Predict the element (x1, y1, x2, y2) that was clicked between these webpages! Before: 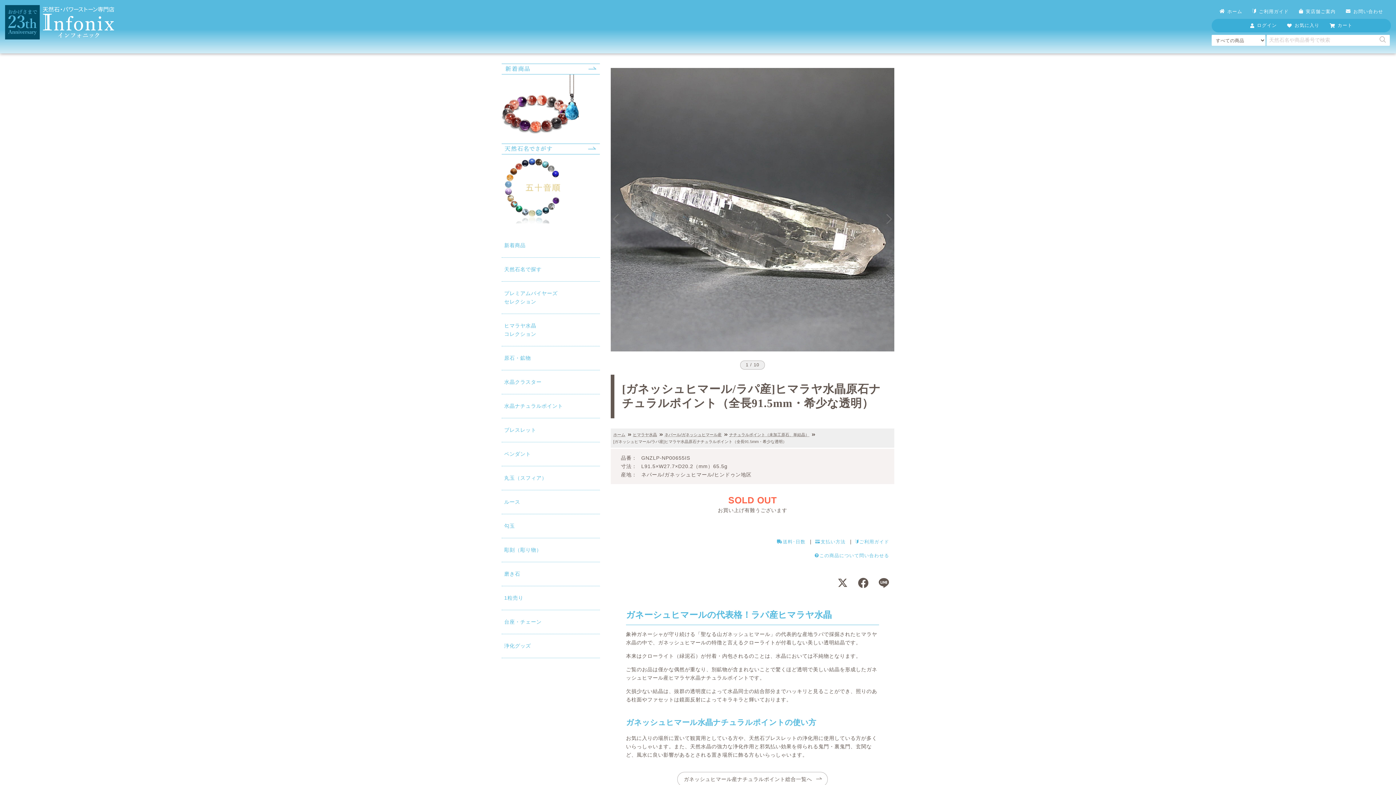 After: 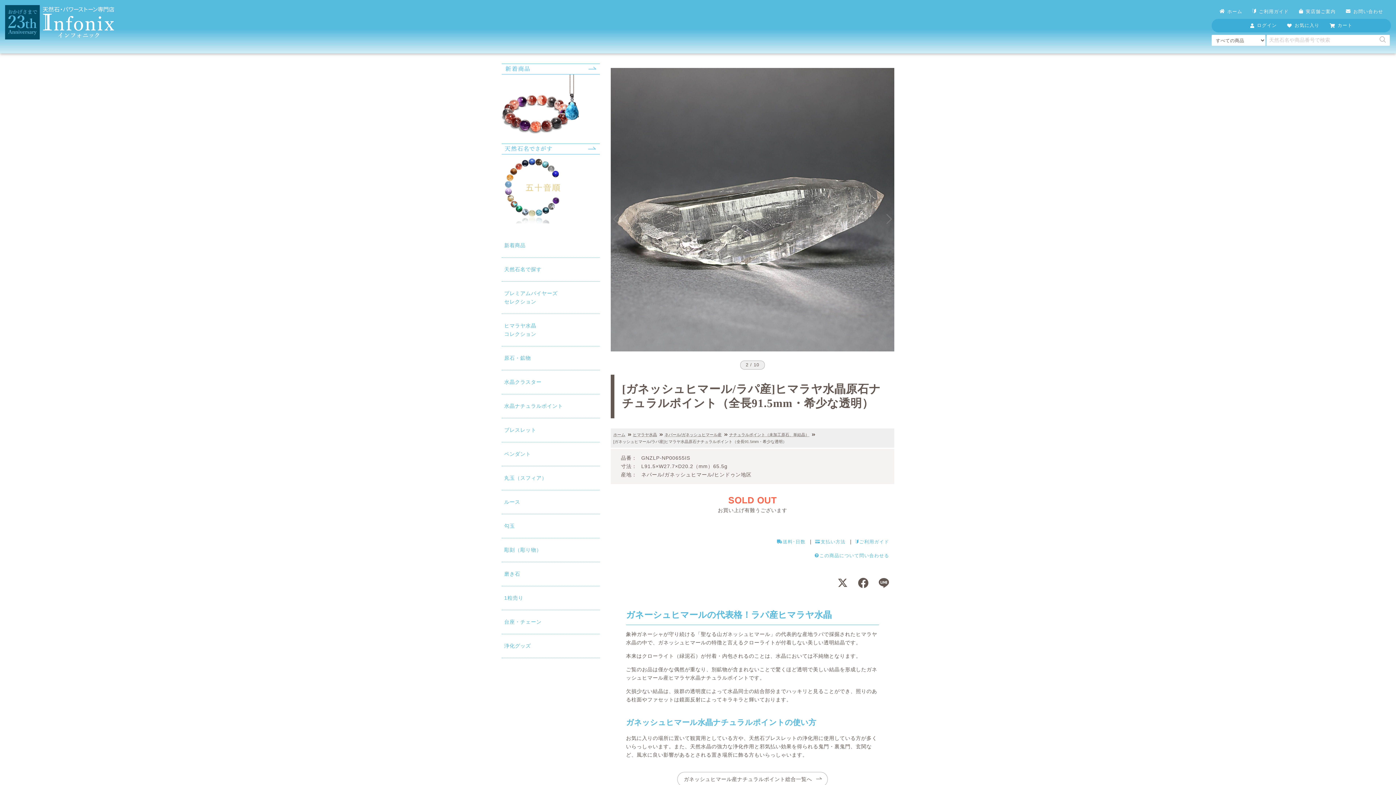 Action: label: Next slide bbox: (884, 214, 894, 224)